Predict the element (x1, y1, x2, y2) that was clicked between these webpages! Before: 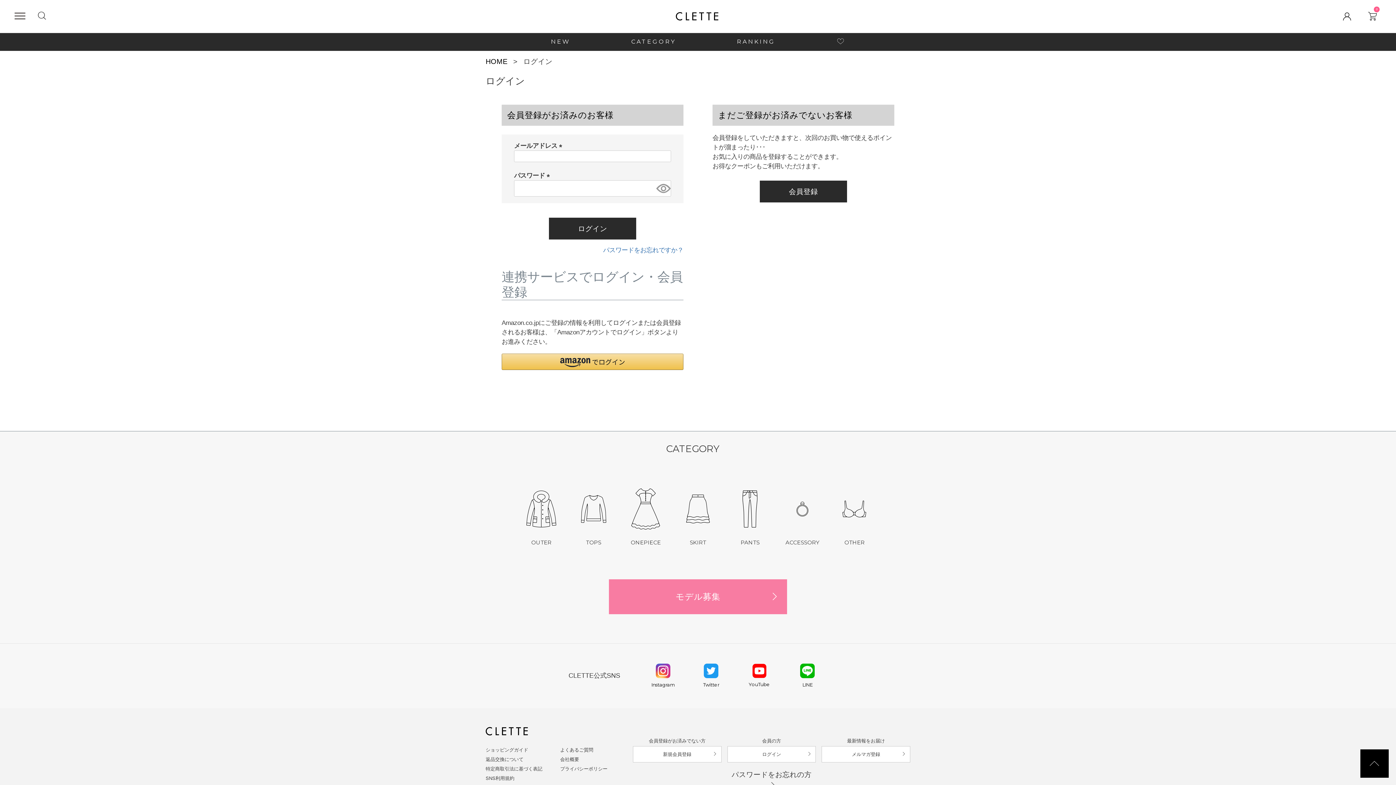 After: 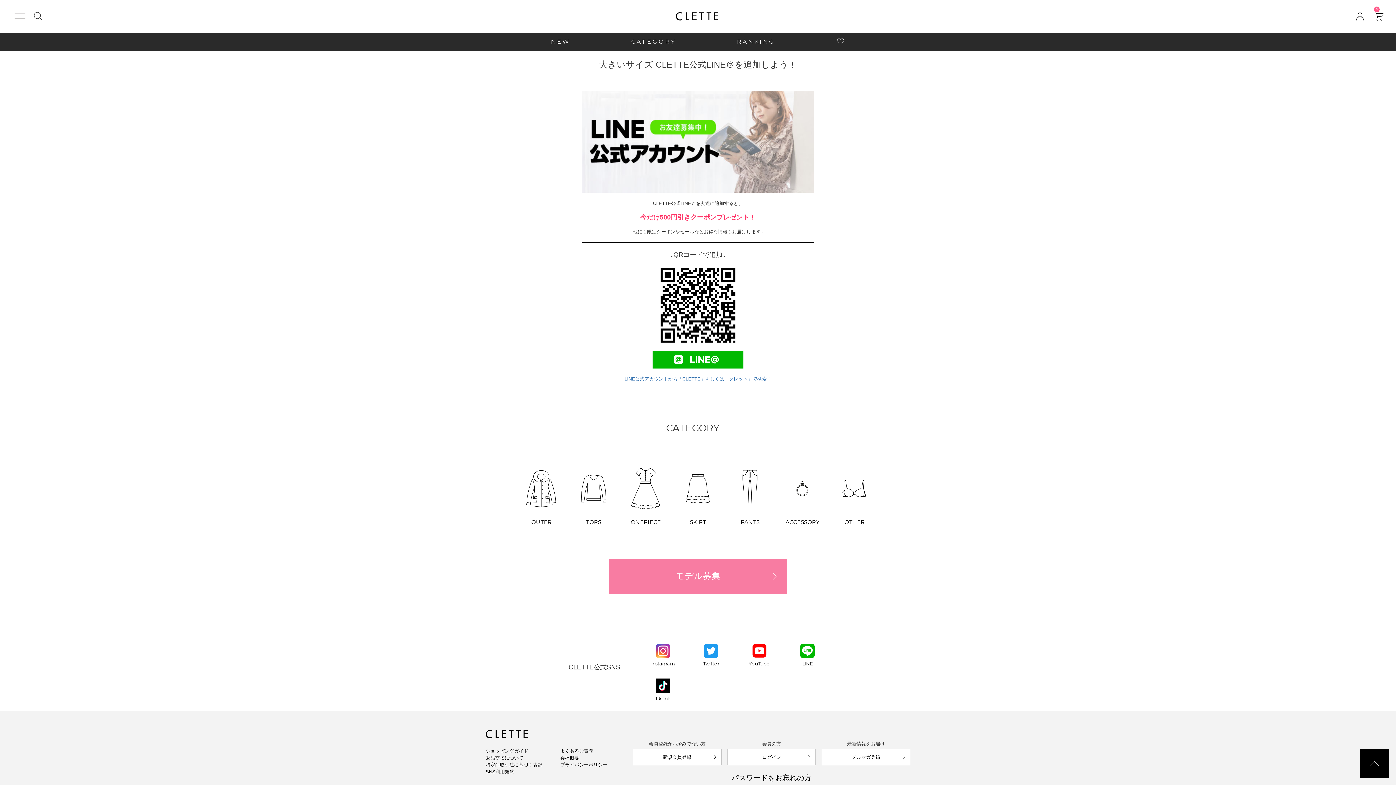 Action: bbox: (786, 663, 829, 688) label: LINE